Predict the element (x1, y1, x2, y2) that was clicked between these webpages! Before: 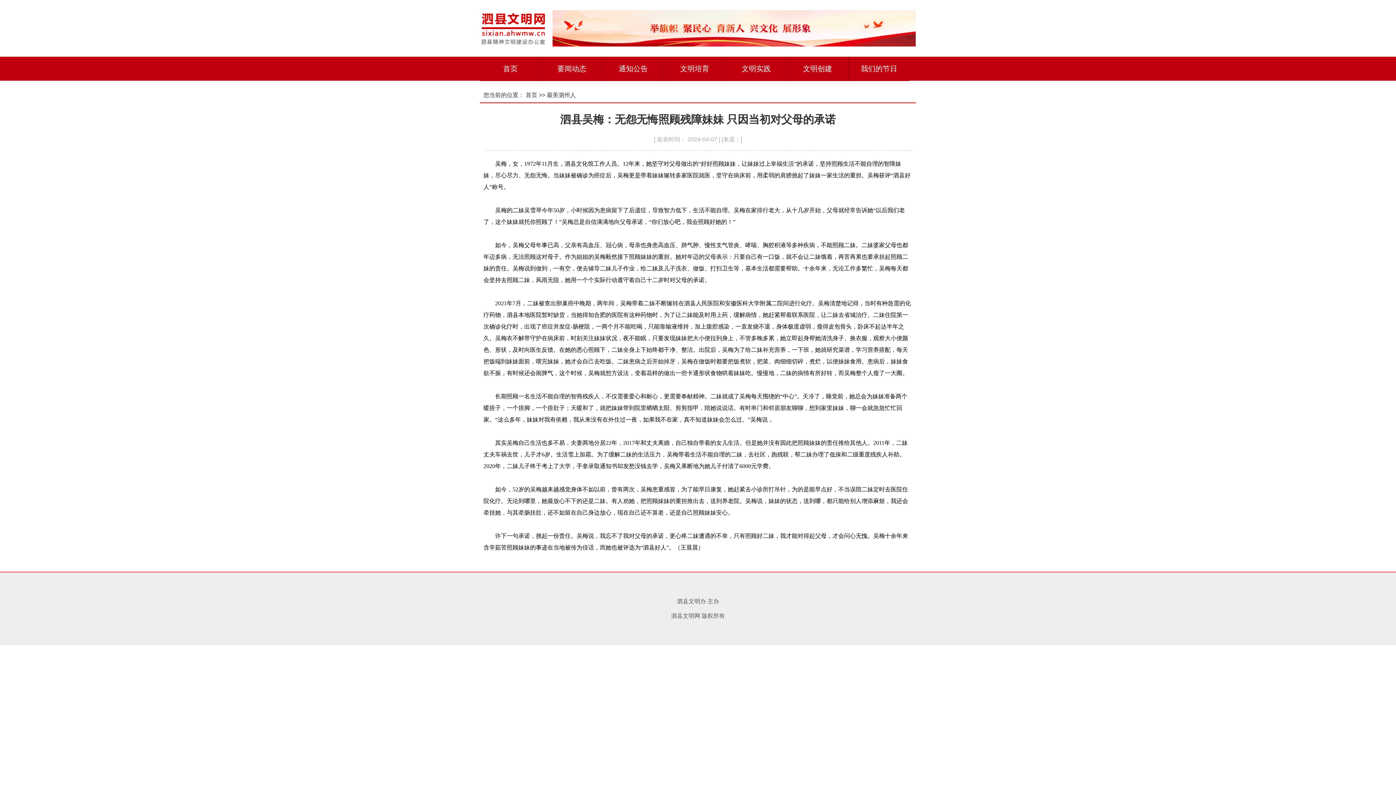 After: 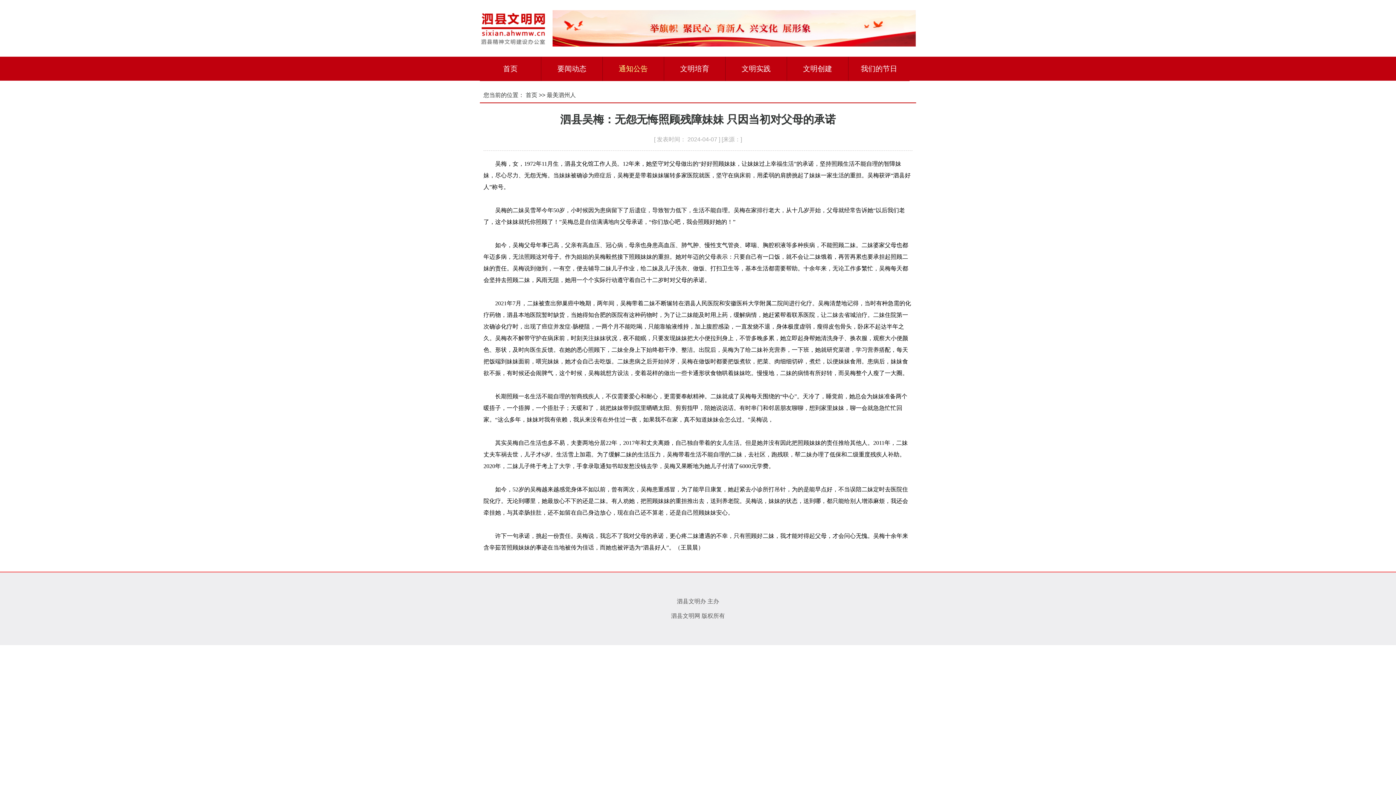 Action: label: 通知公告 bbox: (602, 56, 664, 81)